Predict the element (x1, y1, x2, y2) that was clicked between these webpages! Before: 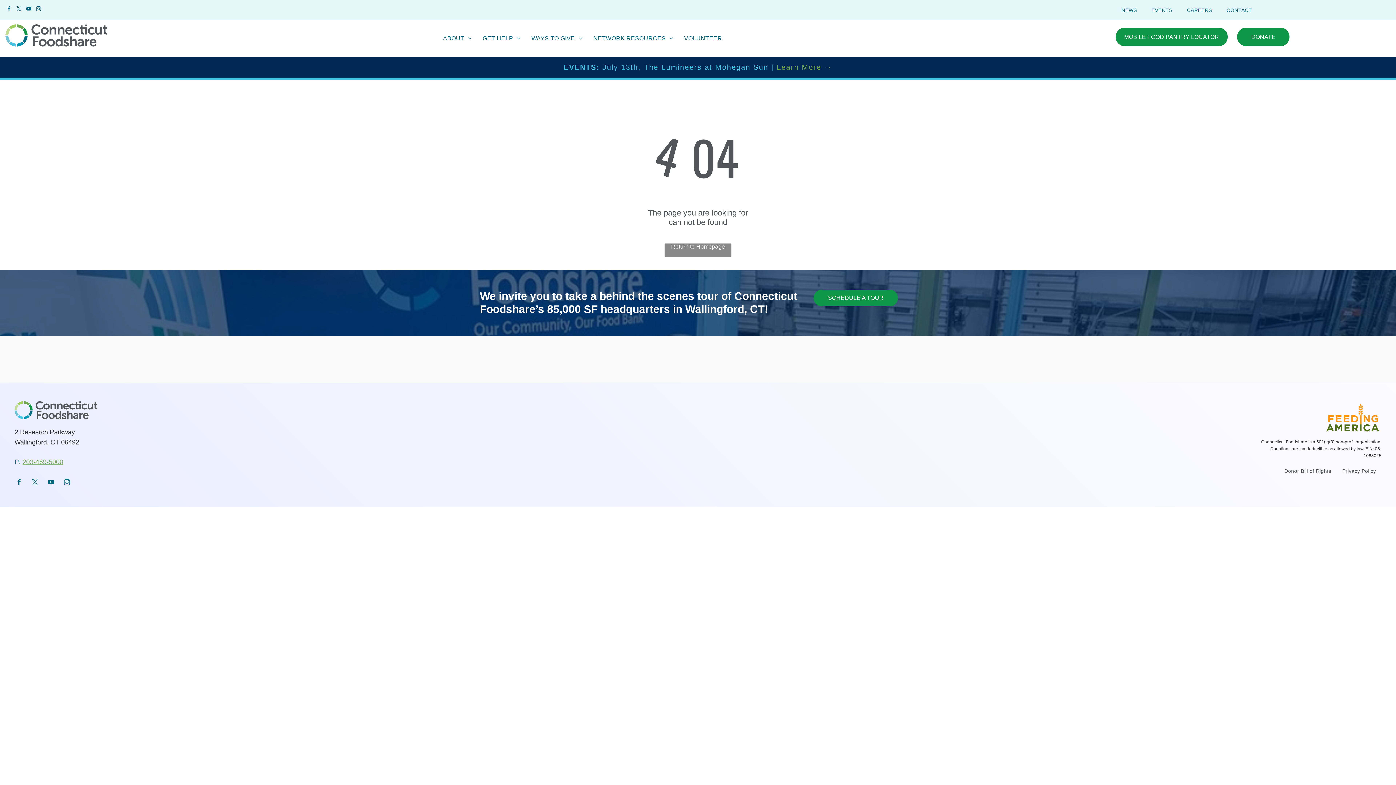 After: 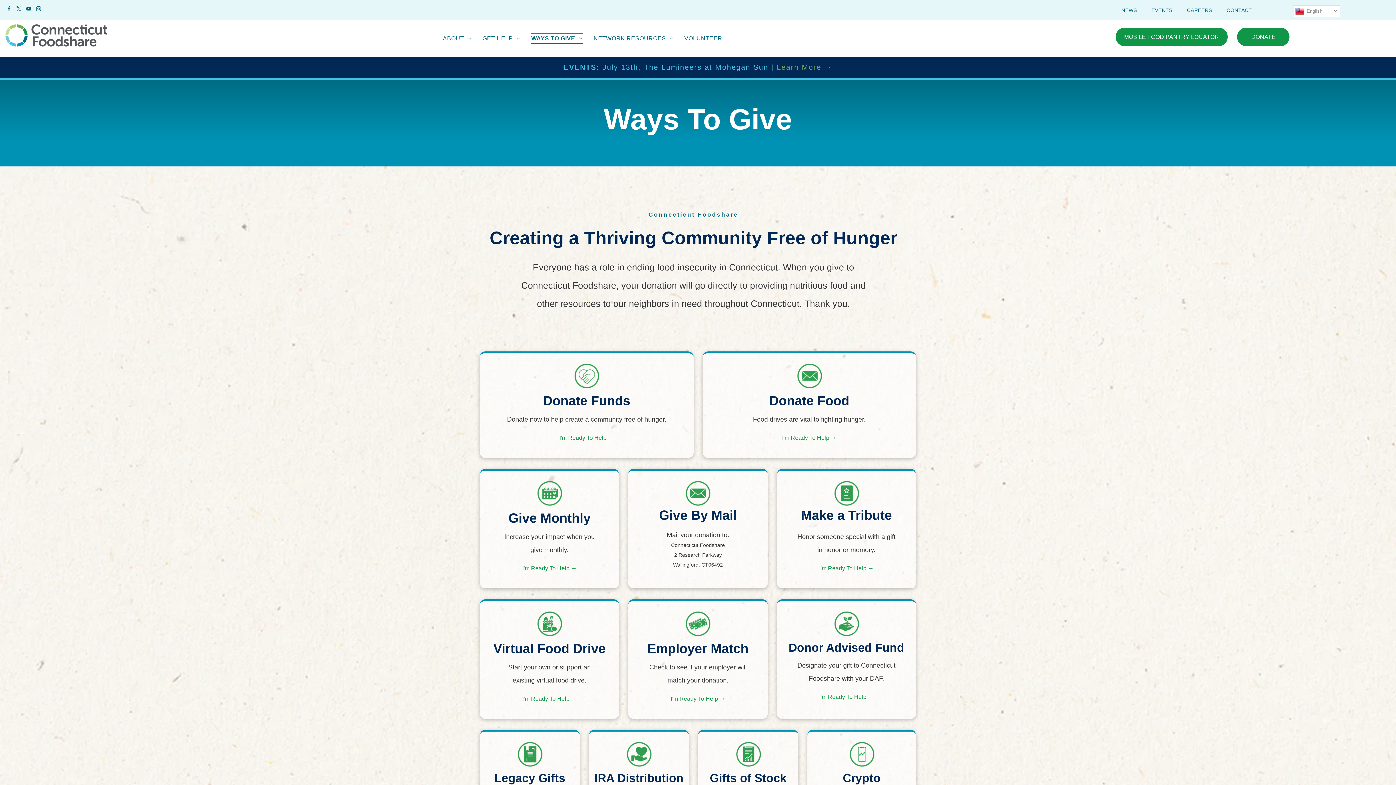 Action: bbox: (526, 33, 588, 43) label: WAYS TO GIVE